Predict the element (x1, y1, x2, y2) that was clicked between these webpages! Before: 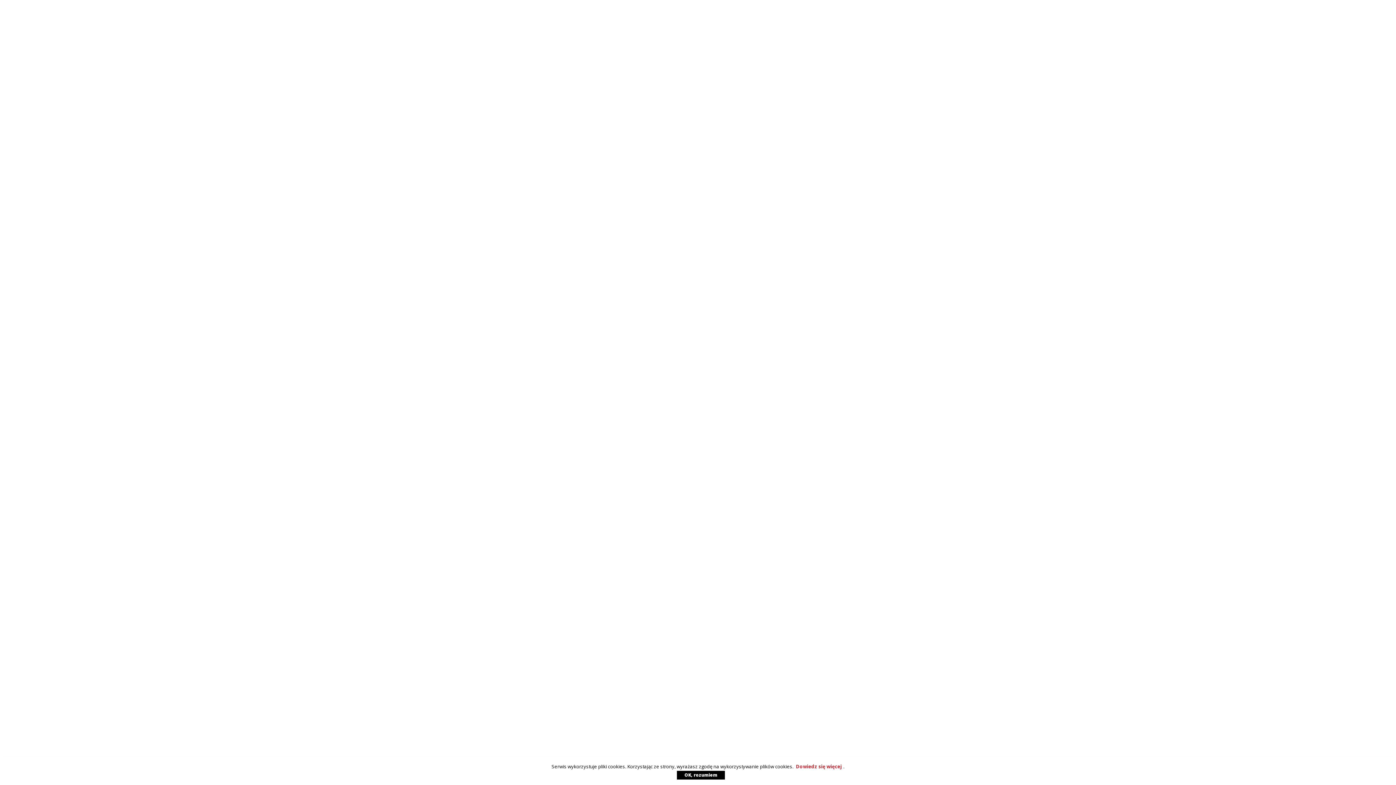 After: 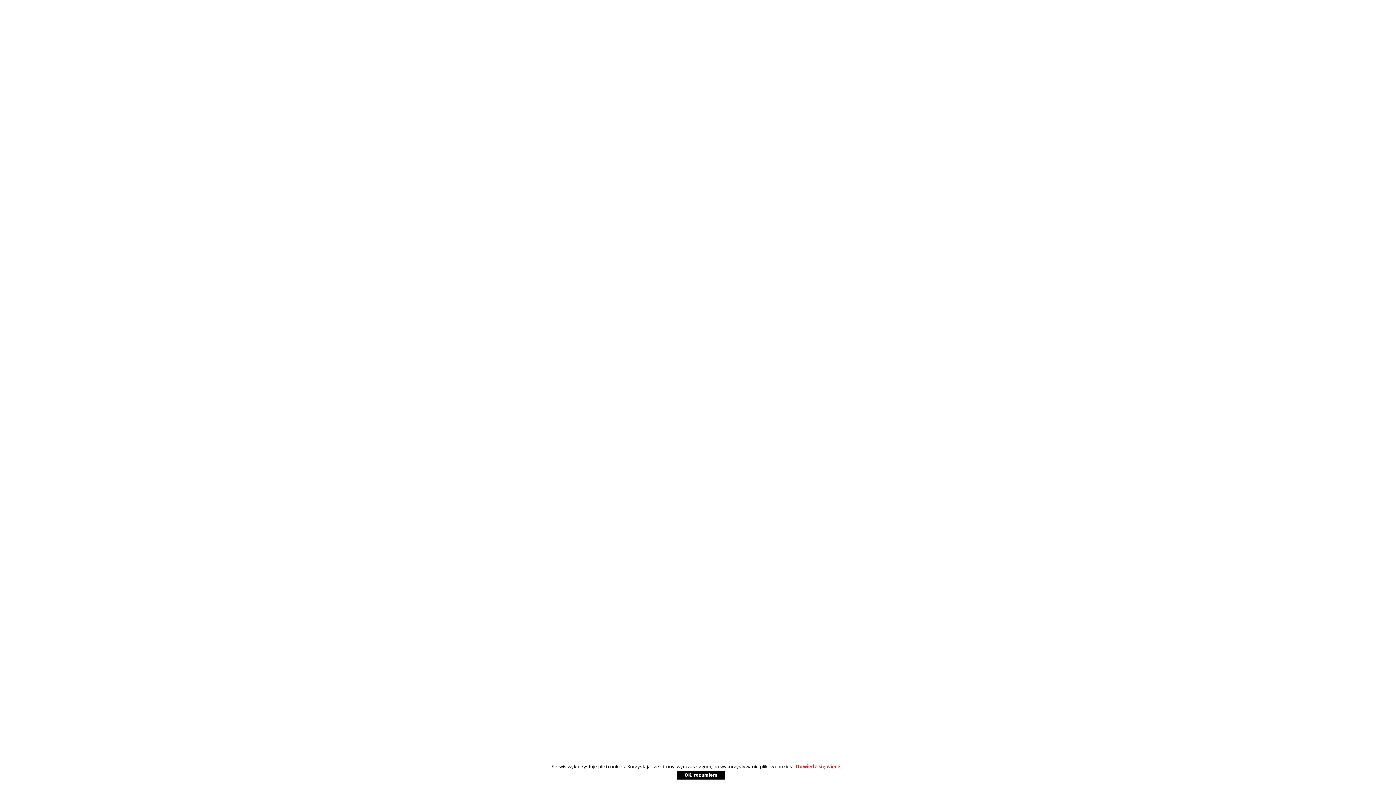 Action: label: OK, rozumiem bbox: (677, 771, 725, 780)